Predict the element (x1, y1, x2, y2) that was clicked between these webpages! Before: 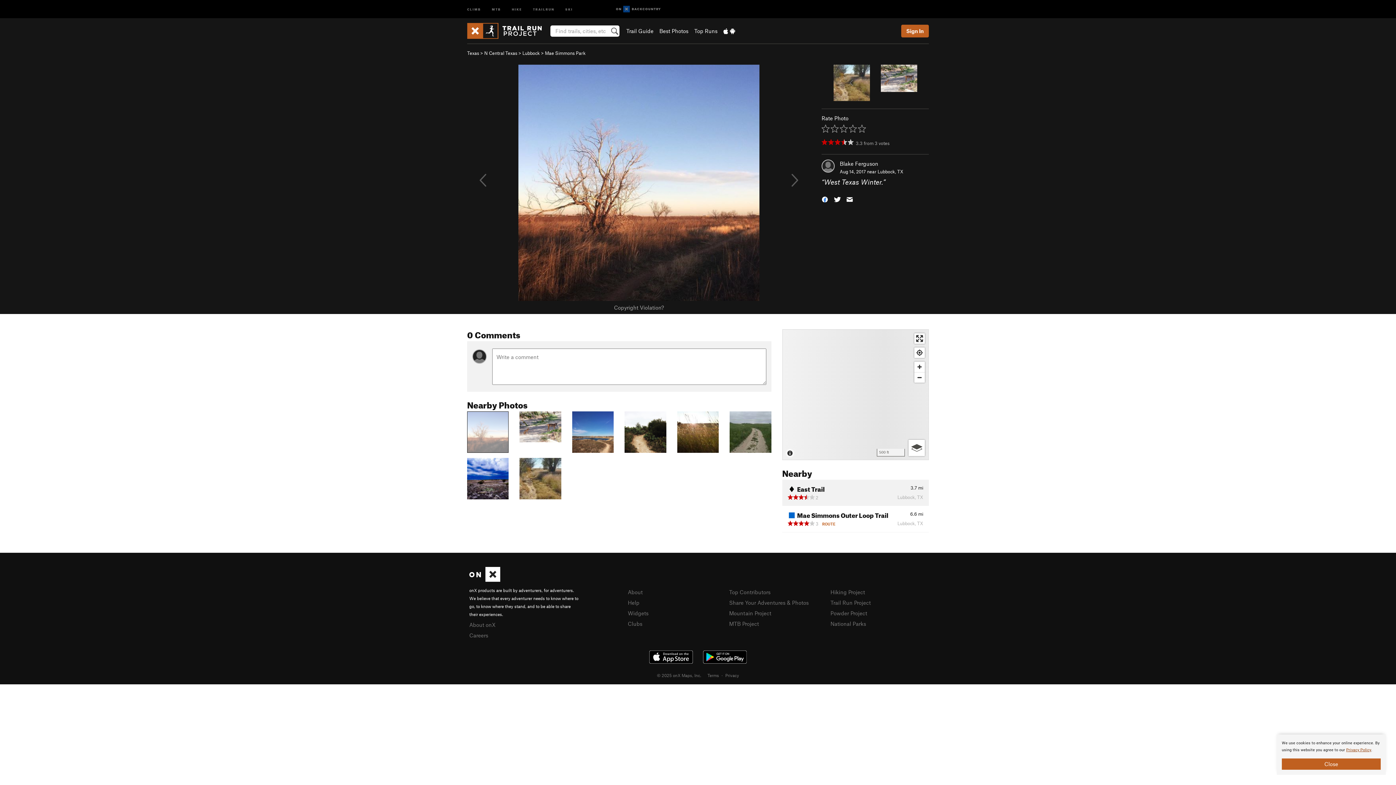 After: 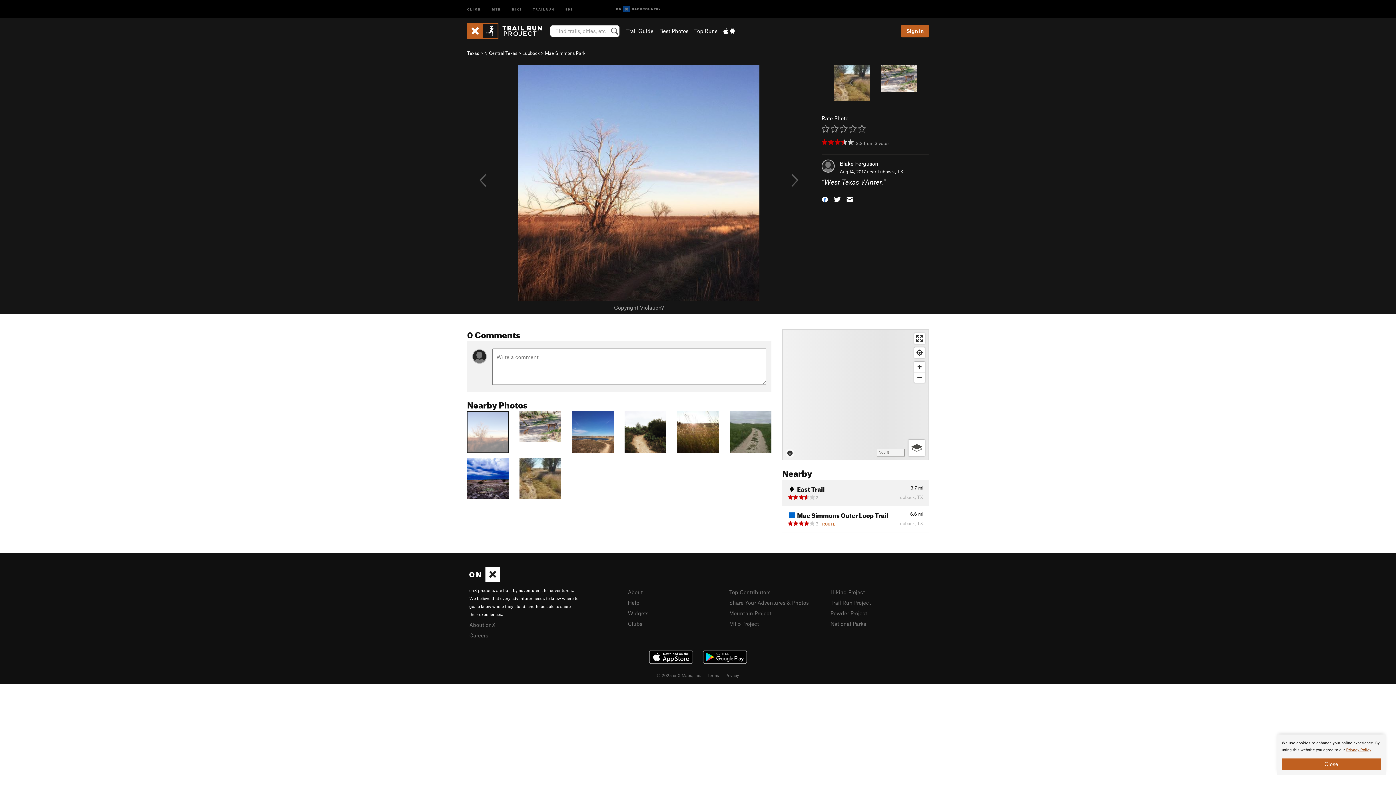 Action: bbox: (644, 648, 698, 666)